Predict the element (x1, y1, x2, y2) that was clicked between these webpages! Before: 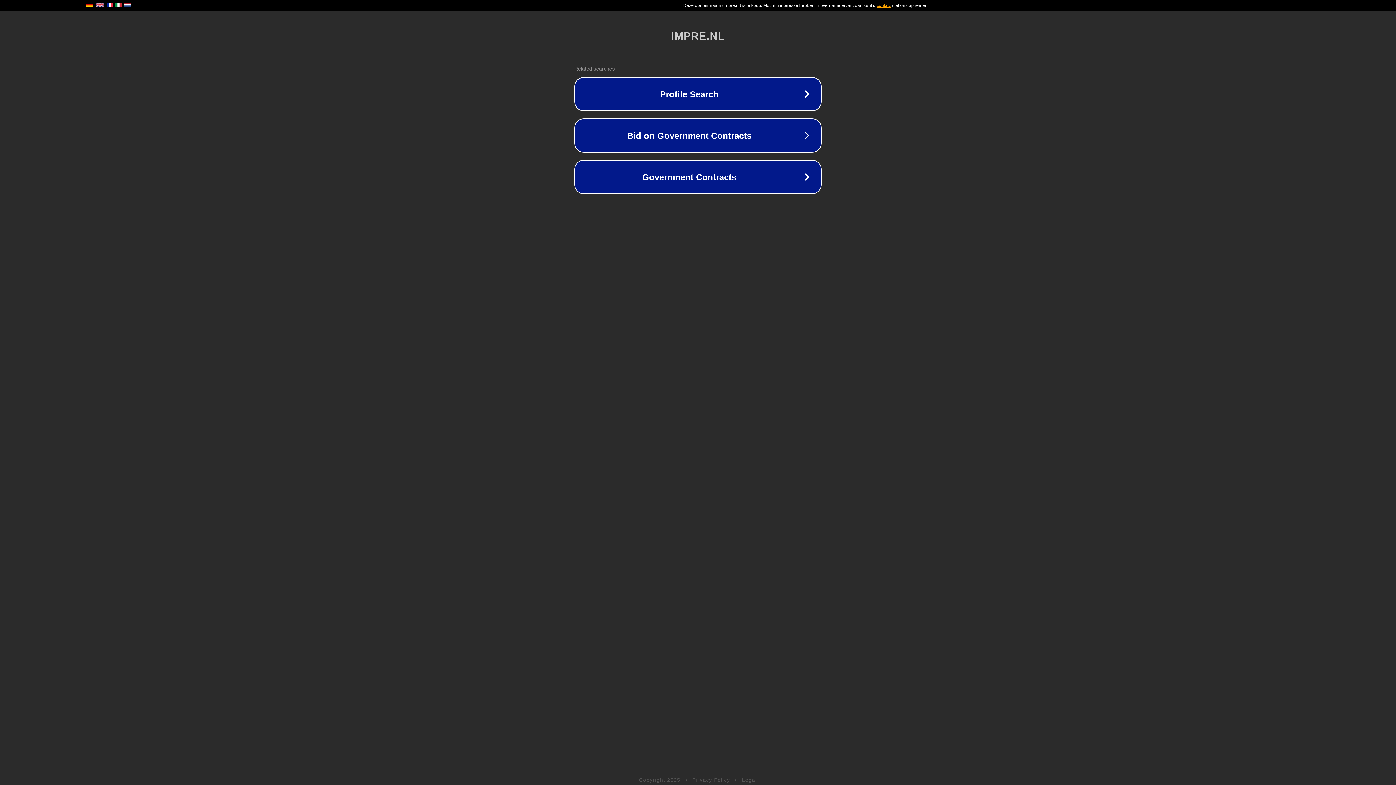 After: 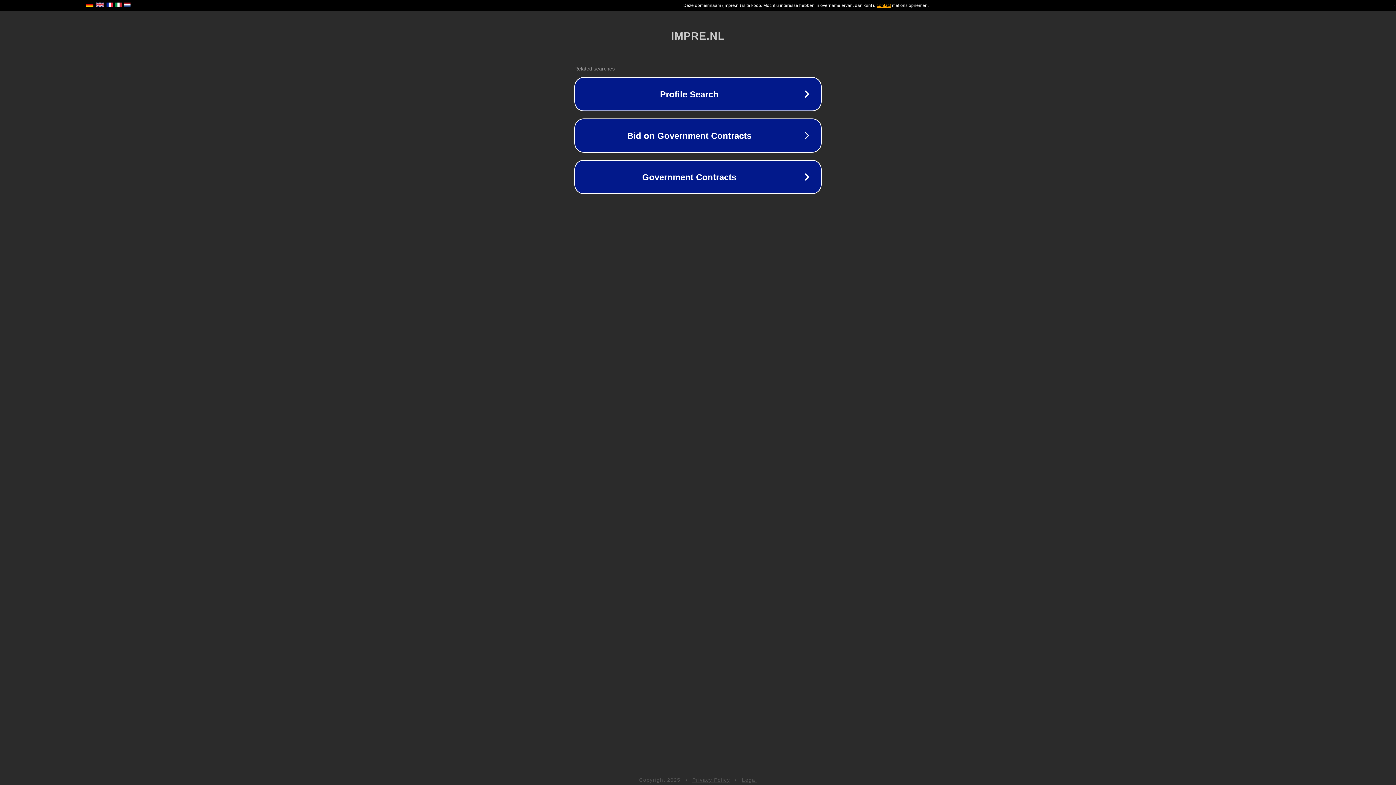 Action: bbox: (692, 777, 730, 783) label: Privacy Policy